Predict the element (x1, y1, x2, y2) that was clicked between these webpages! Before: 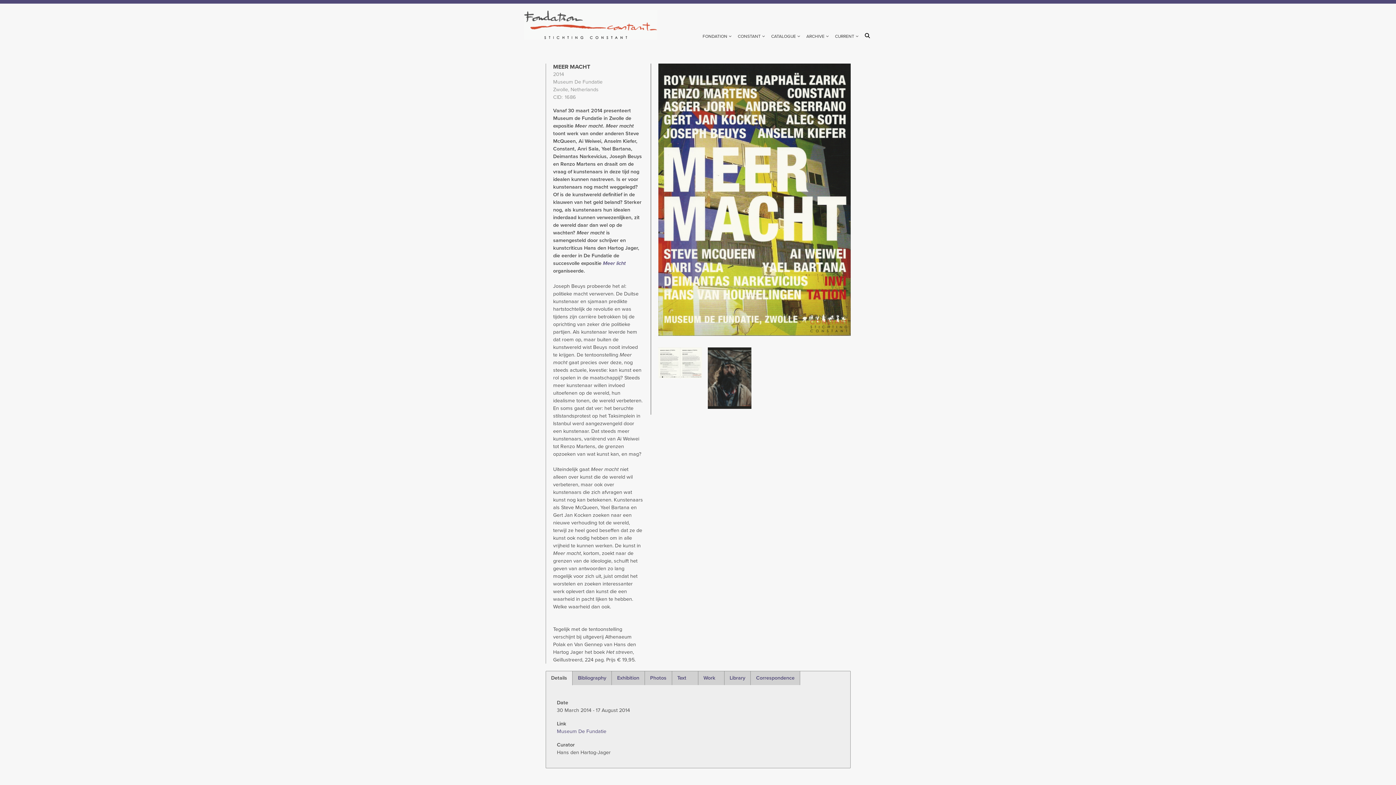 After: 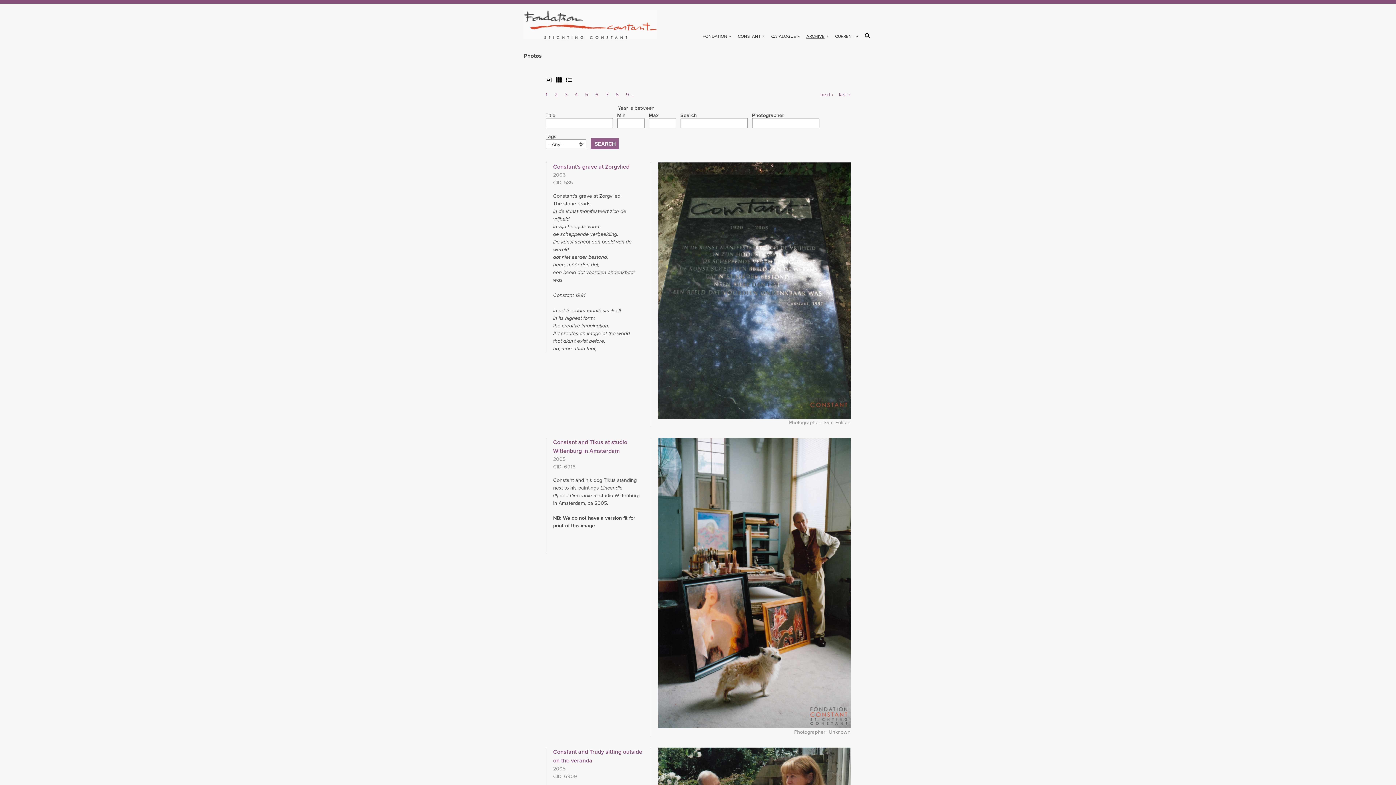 Action: bbox: (806, 32, 835, 39) label: ARCHIVE